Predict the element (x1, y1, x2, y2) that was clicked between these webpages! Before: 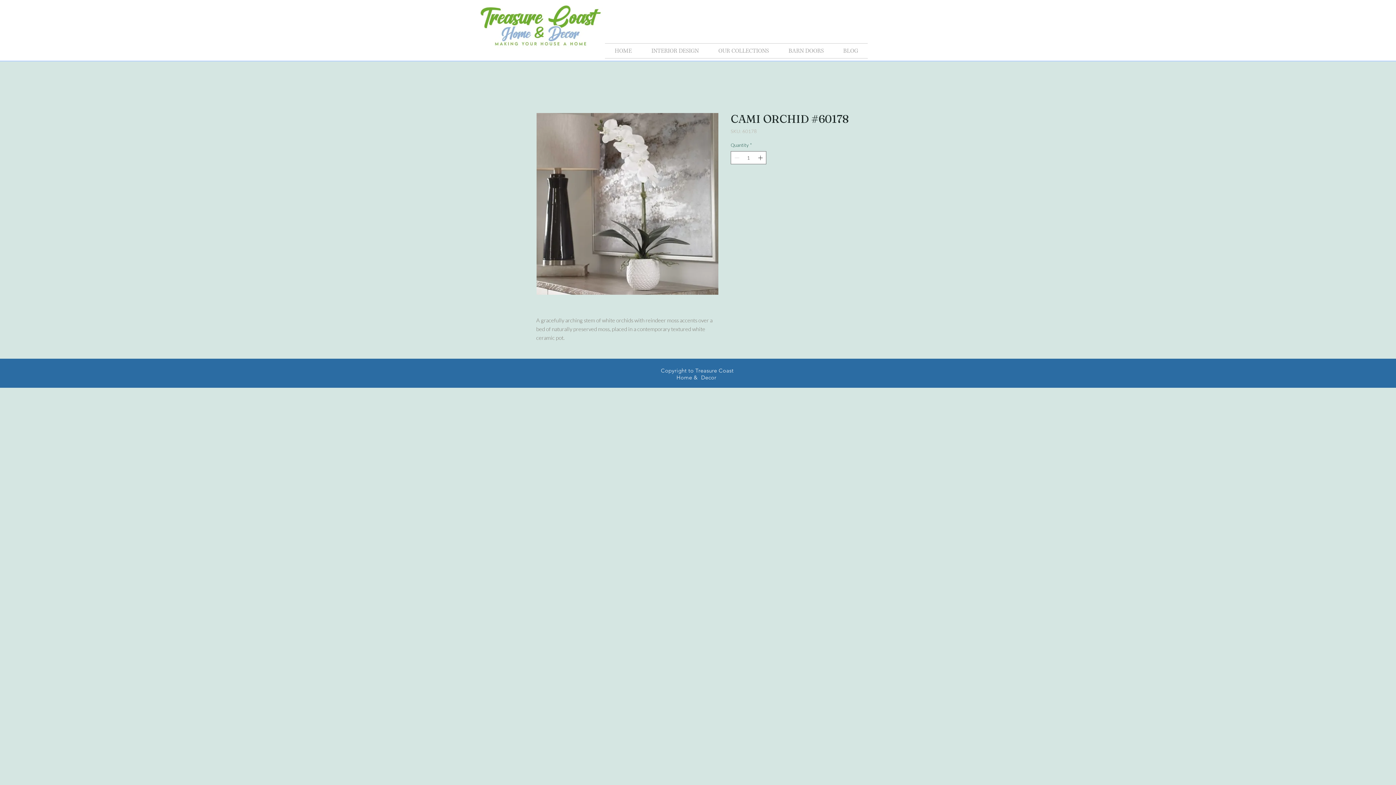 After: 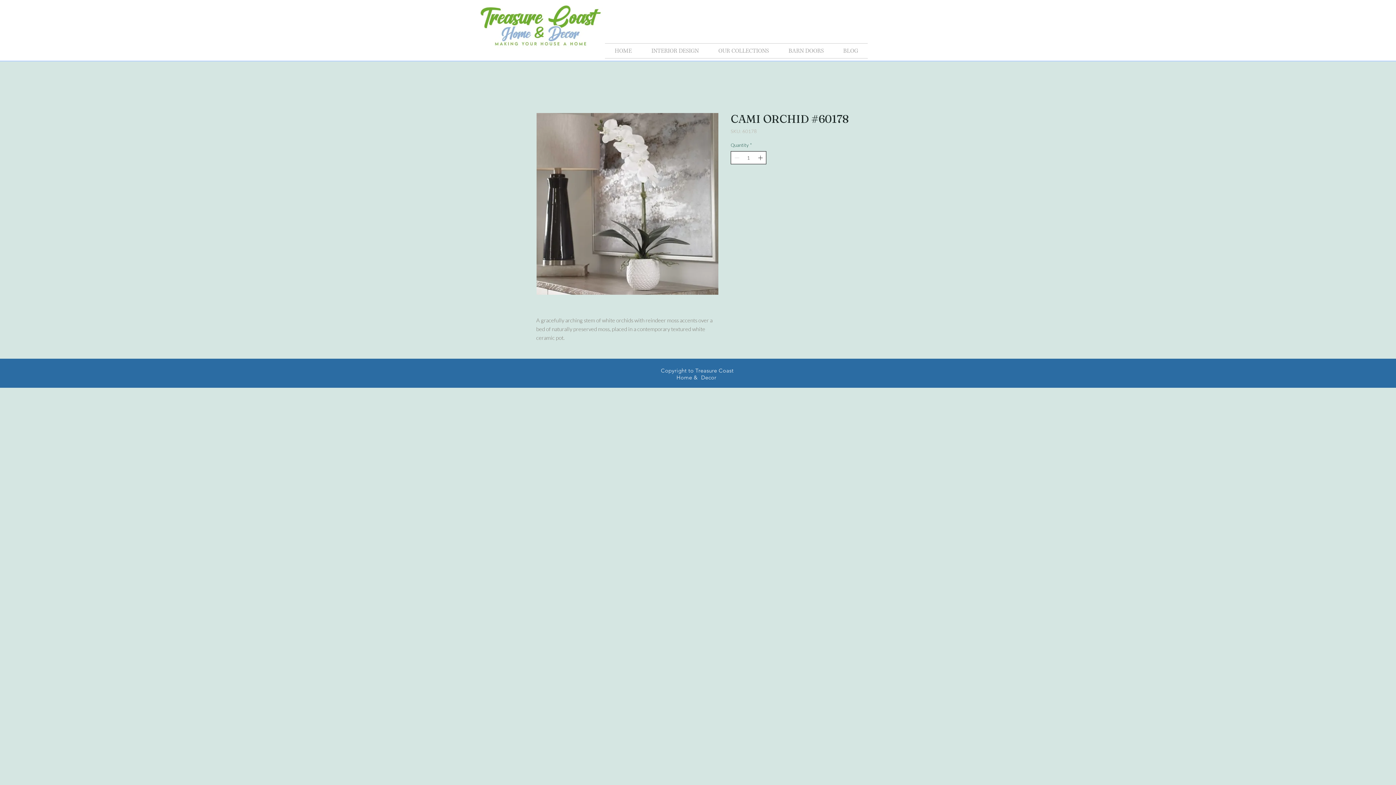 Action: bbox: (756, 151, 765, 163)